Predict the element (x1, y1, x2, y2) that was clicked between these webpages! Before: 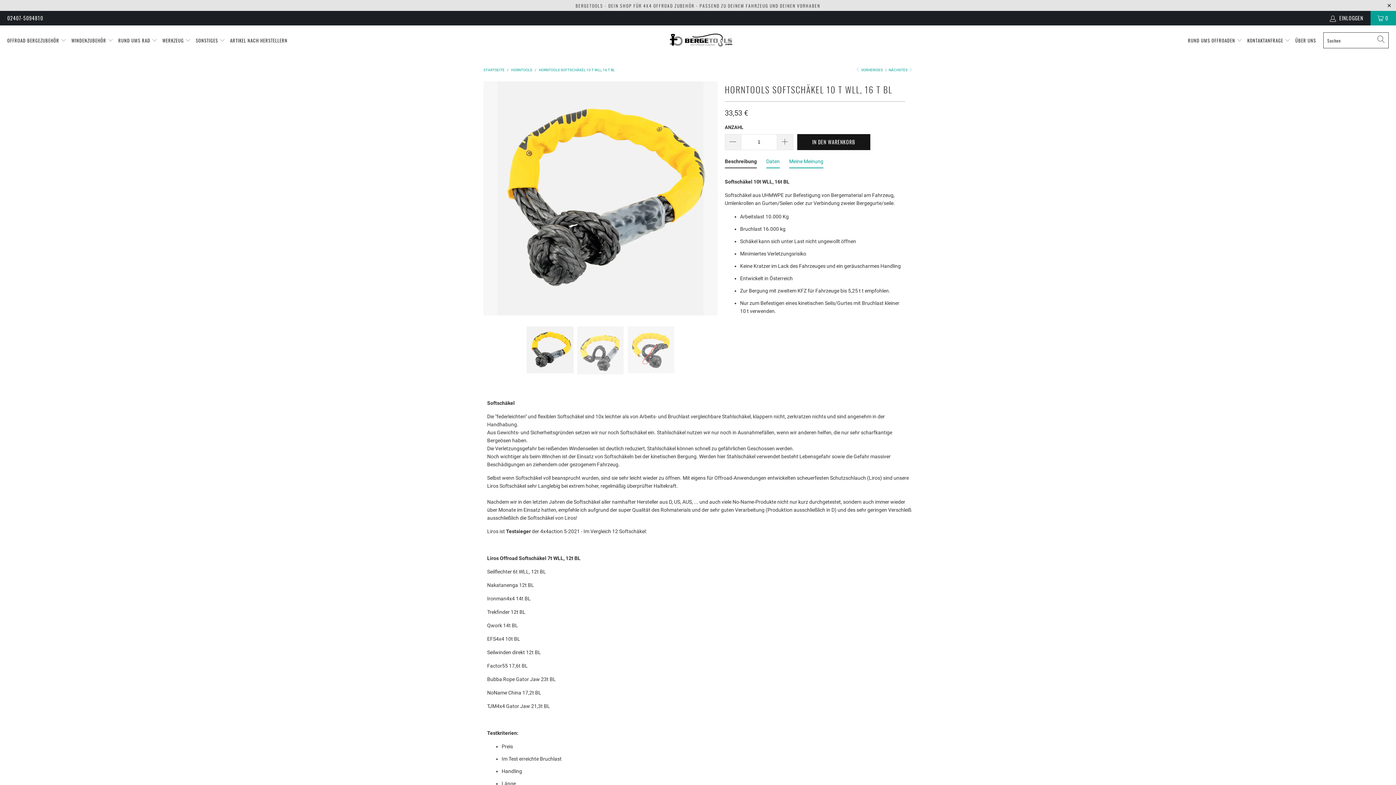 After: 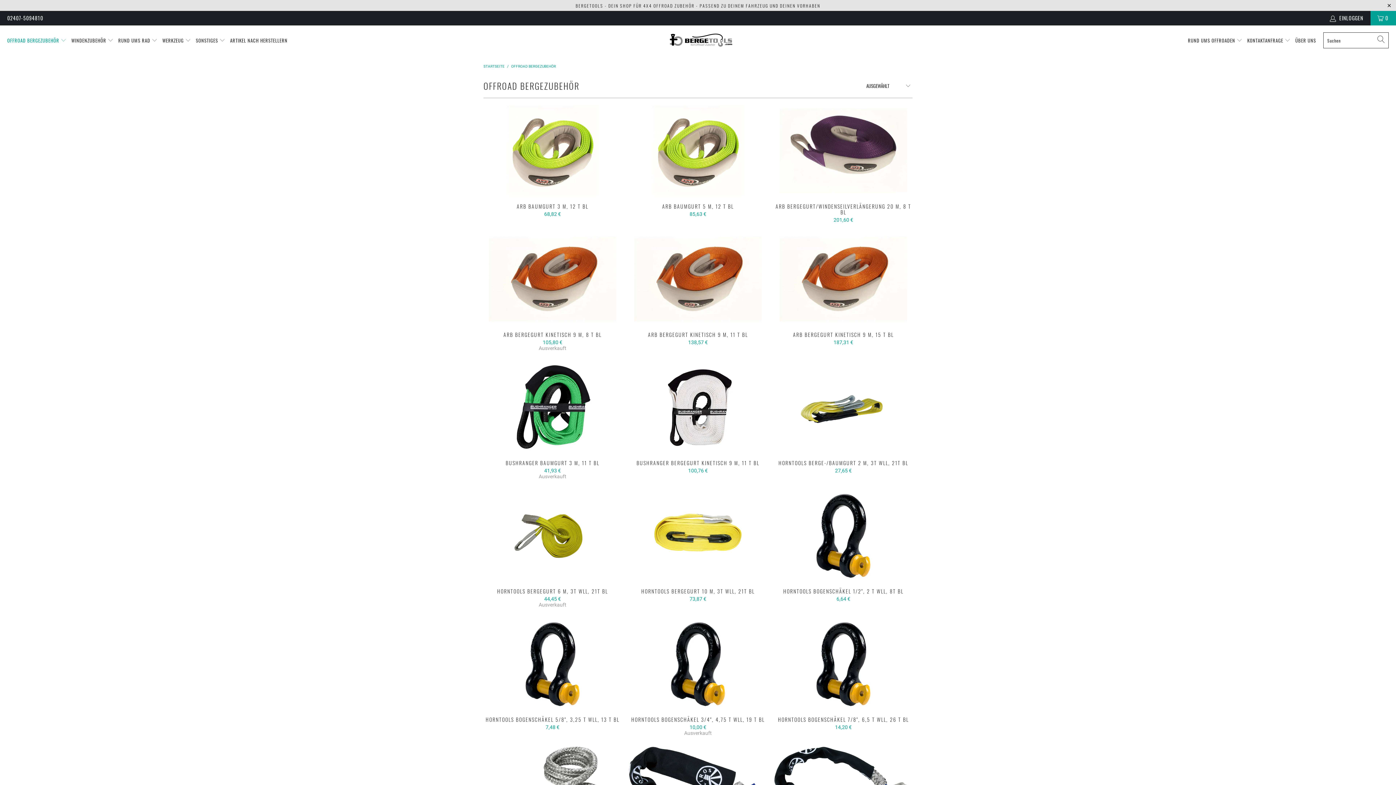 Action: bbox: (7, 31, 66, 48) label: OFFROAD BERGEZUBEHÖR 